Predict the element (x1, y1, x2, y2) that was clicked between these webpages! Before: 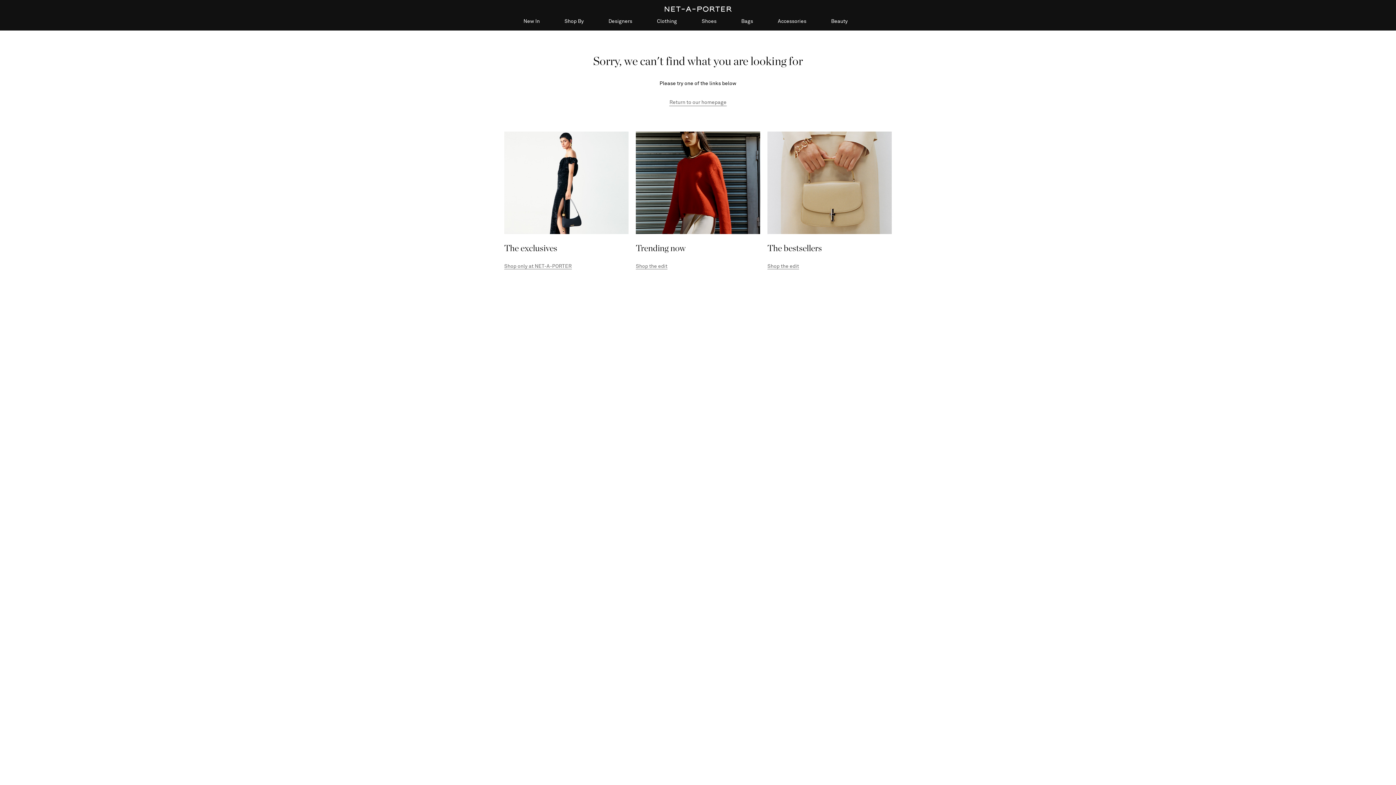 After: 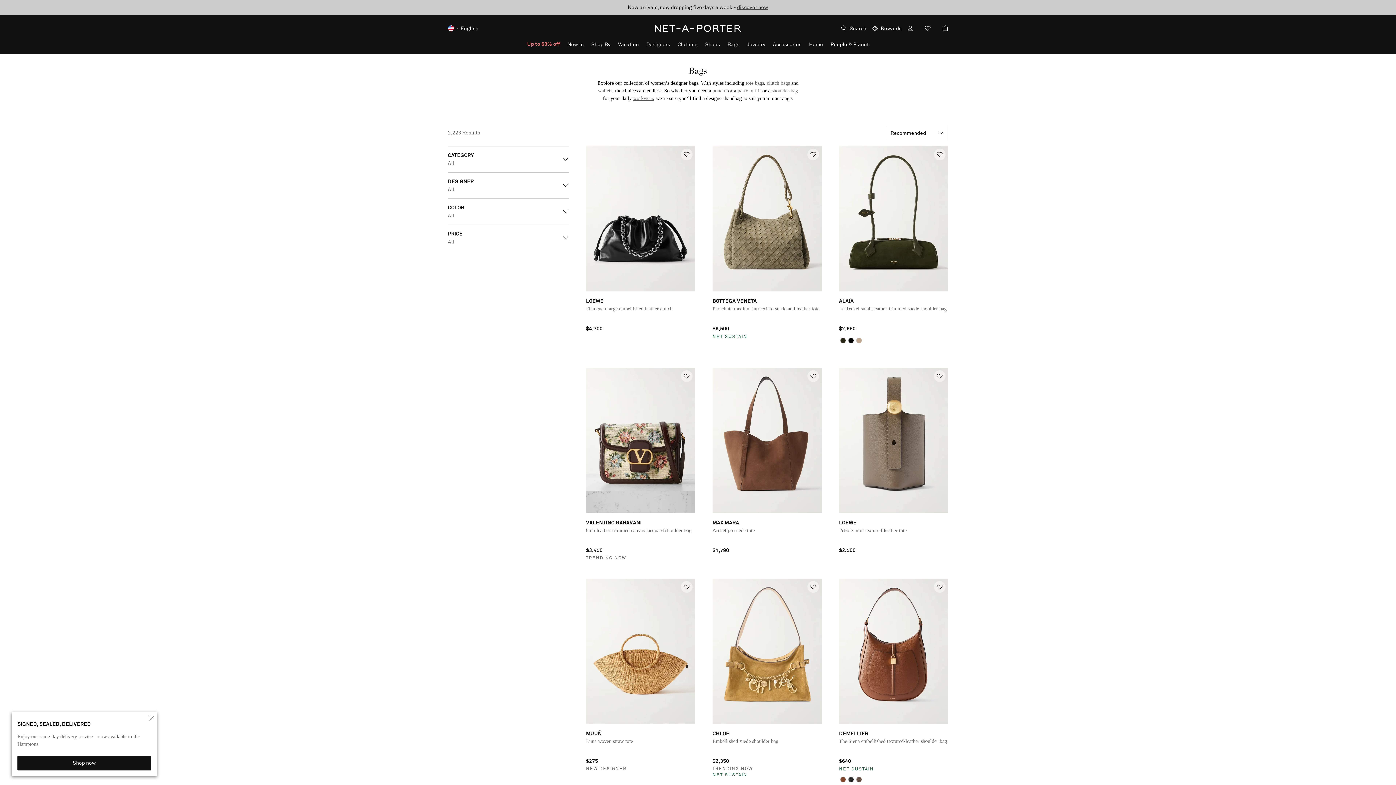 Action: label: Bags bbox: (741, 18, 753, 30)